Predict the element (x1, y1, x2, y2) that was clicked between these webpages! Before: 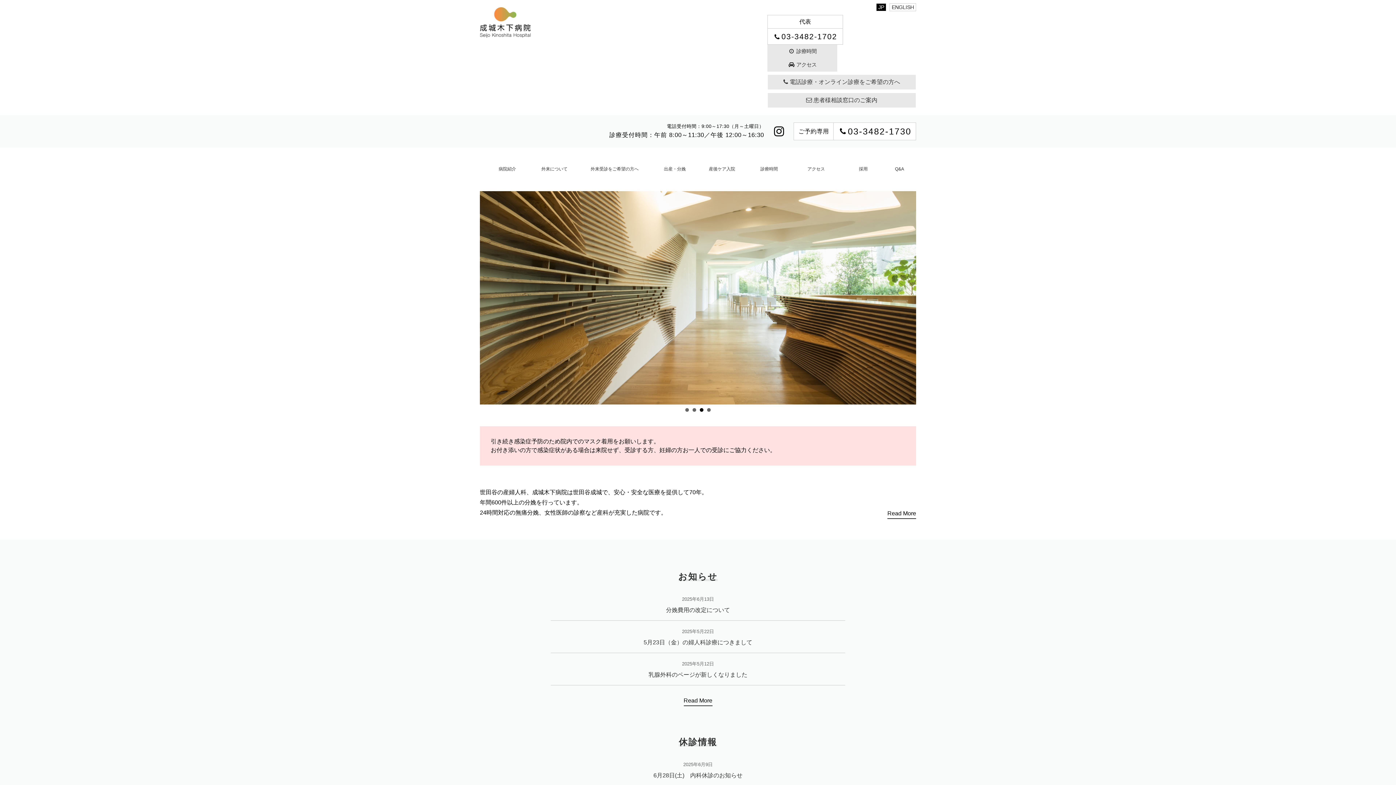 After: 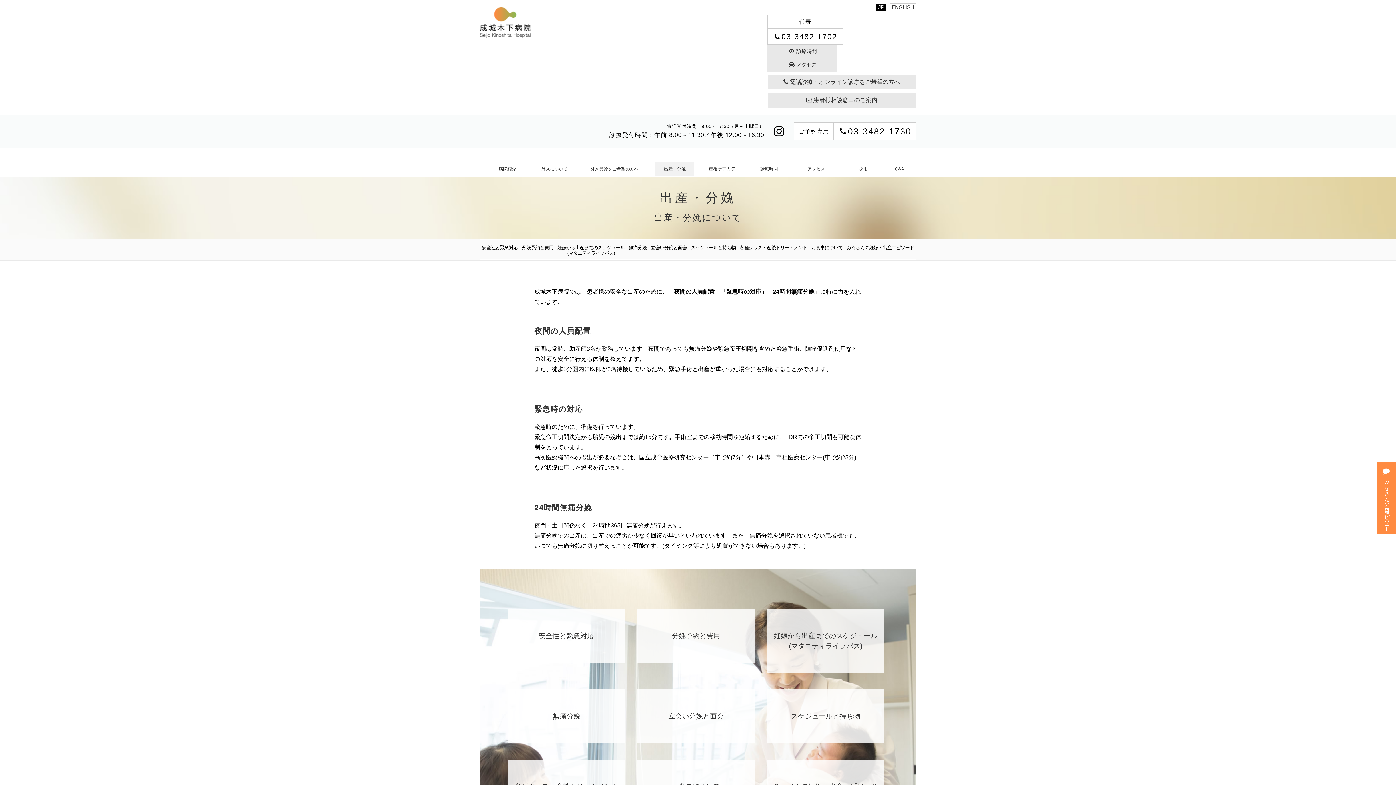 Action: label: 出産・分娩 bbox: (655, 162, 694, 176)